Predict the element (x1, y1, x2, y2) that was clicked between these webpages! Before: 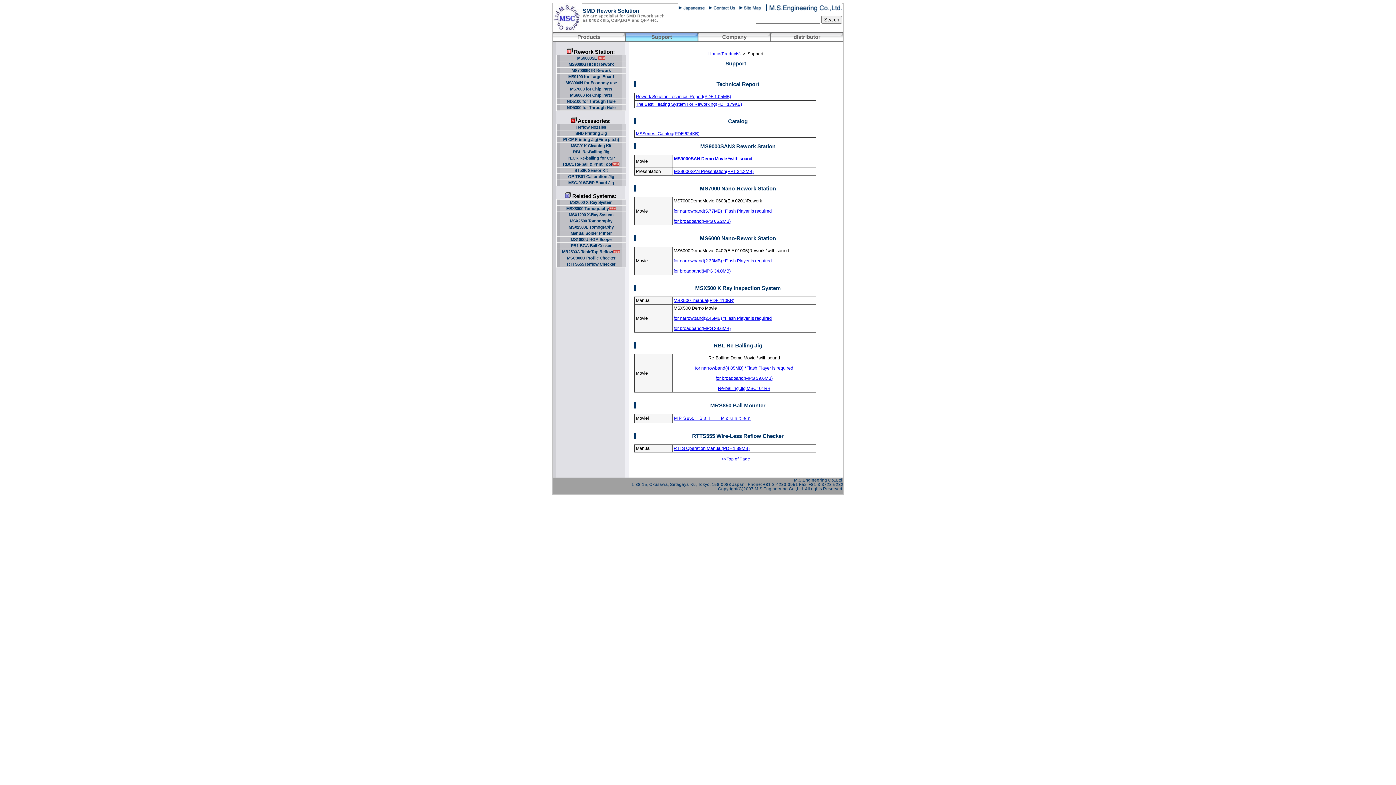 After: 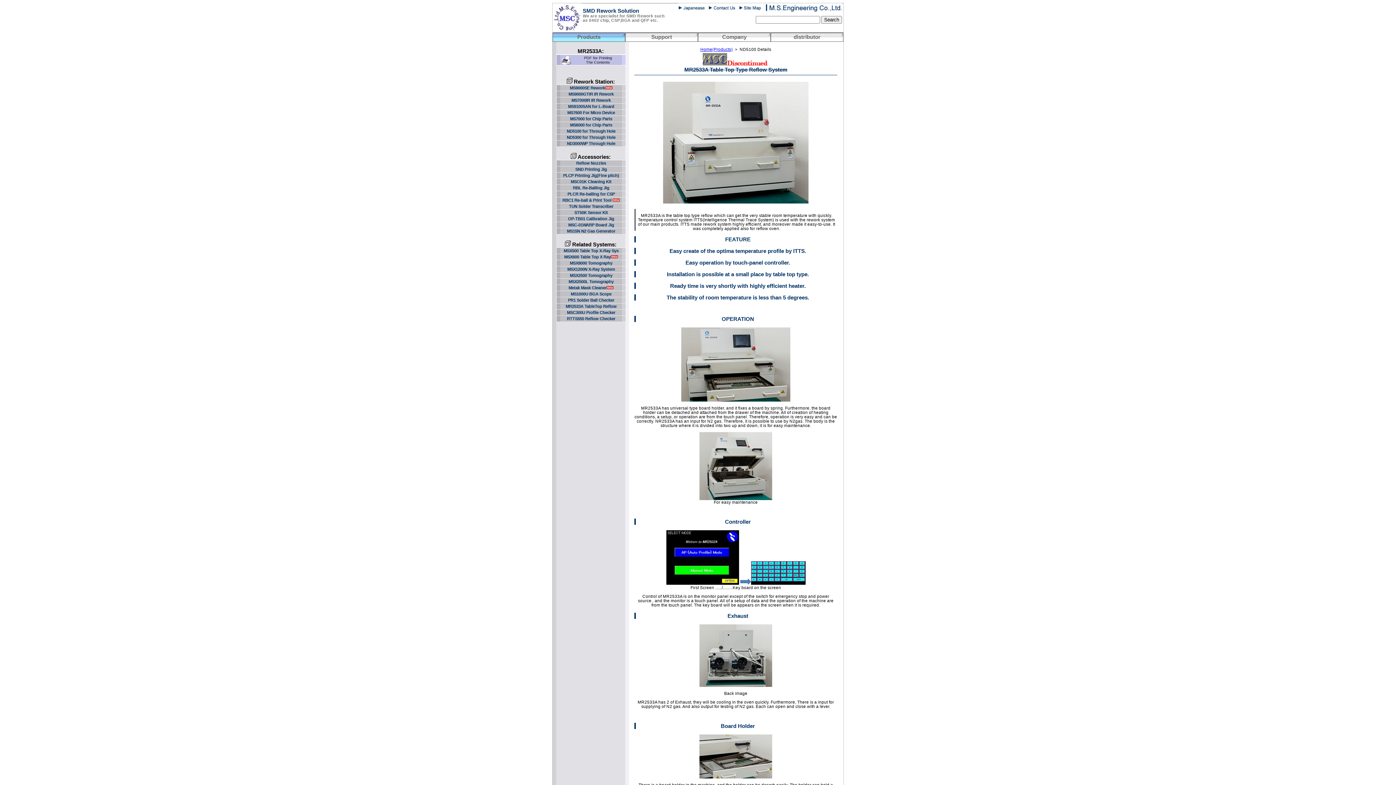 Action: label: MR2533A TableTop Reflow bbox: (556, 249, 625, 254)